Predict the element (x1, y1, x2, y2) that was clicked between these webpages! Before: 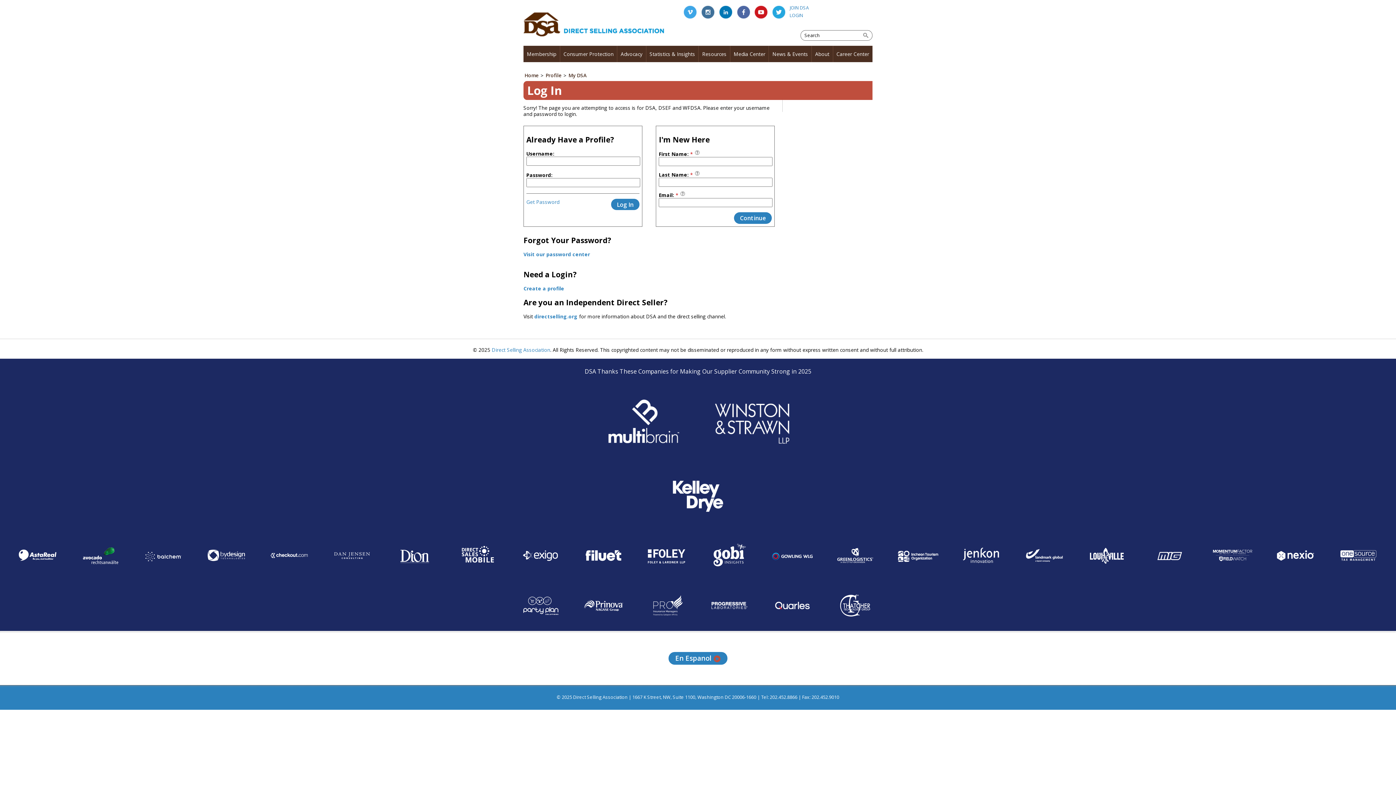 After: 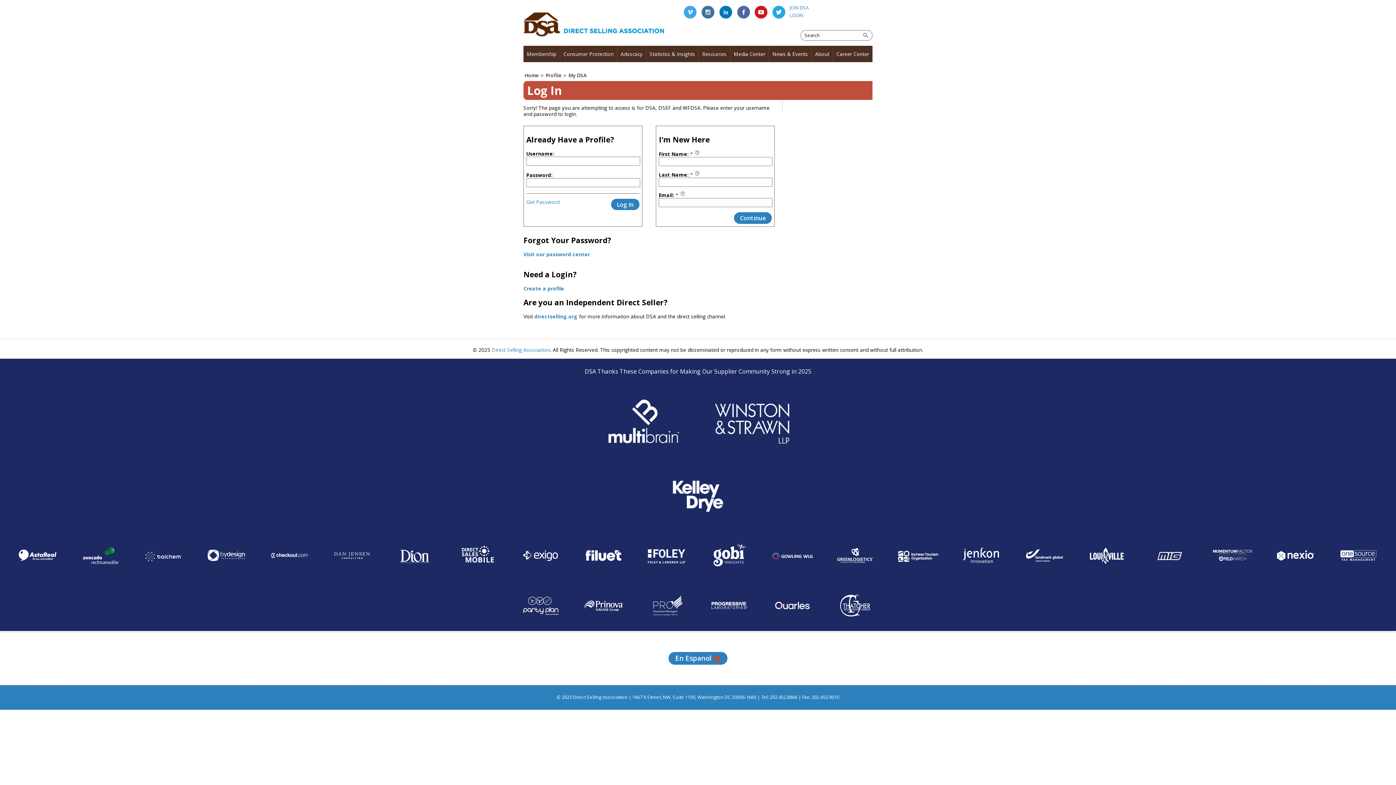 Action: bbox: (195, 569, 257, 576)